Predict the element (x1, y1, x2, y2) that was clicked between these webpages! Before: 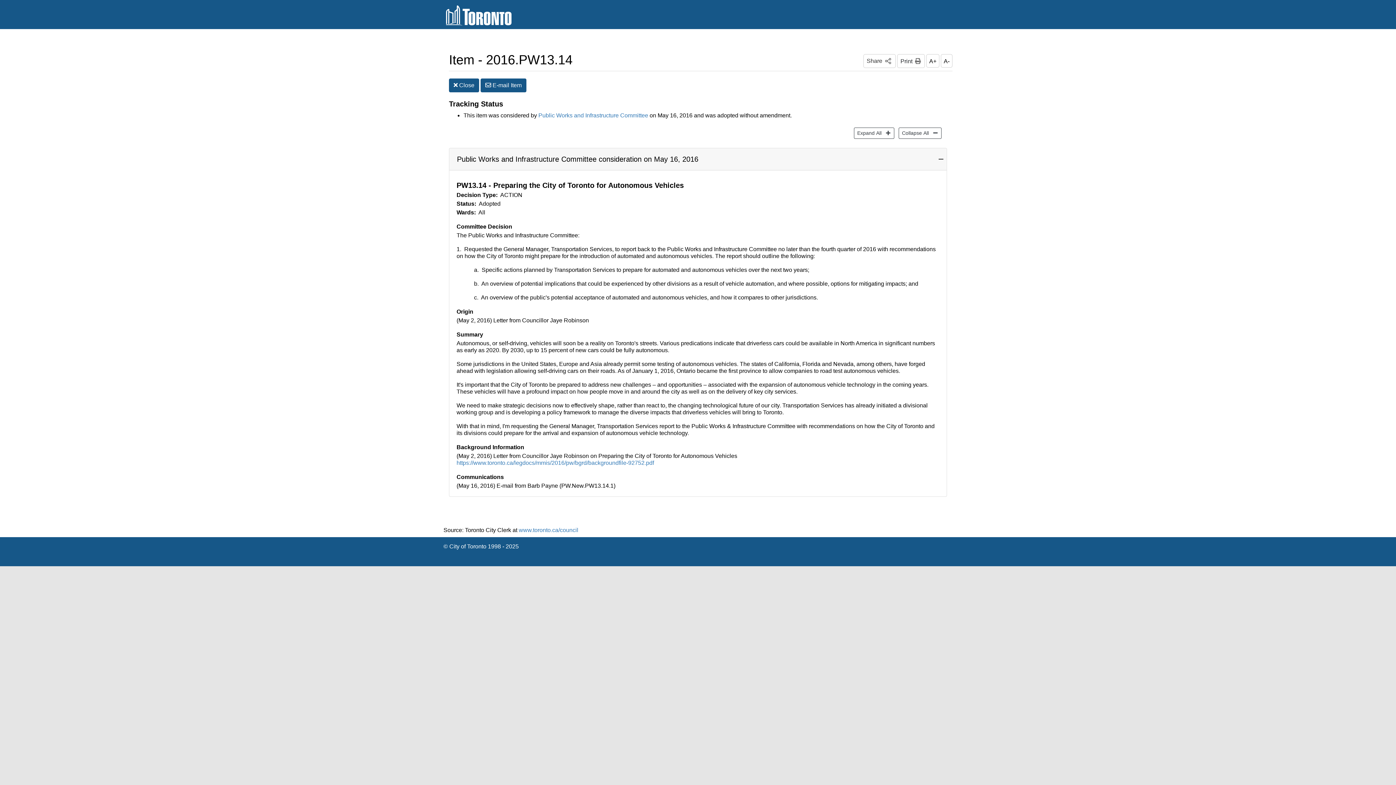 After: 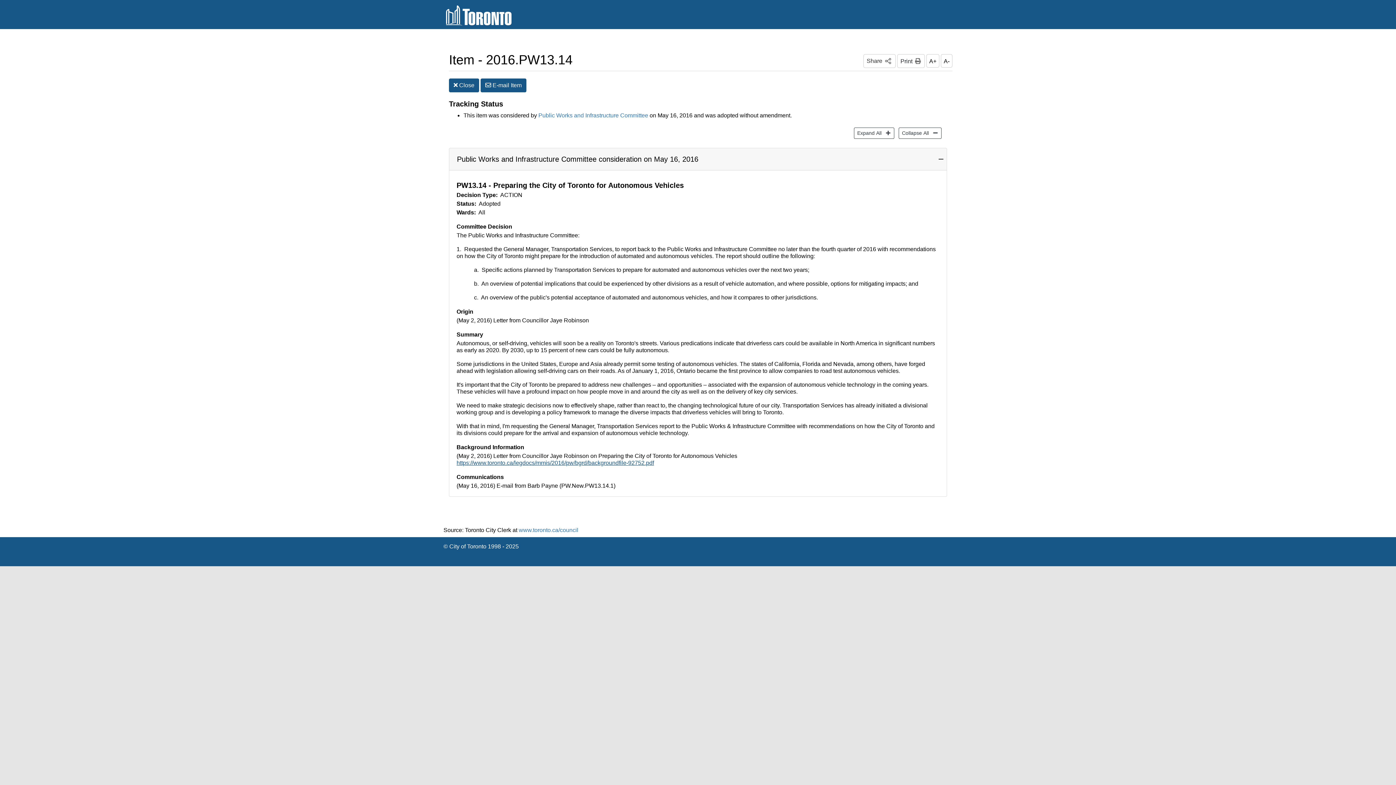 Action: bbox: (456, 459, 654, 466) label: https://www.toronto.ca/legdocs/mmis/2016/pw/bgrd/backgroundfile-92752.pdf